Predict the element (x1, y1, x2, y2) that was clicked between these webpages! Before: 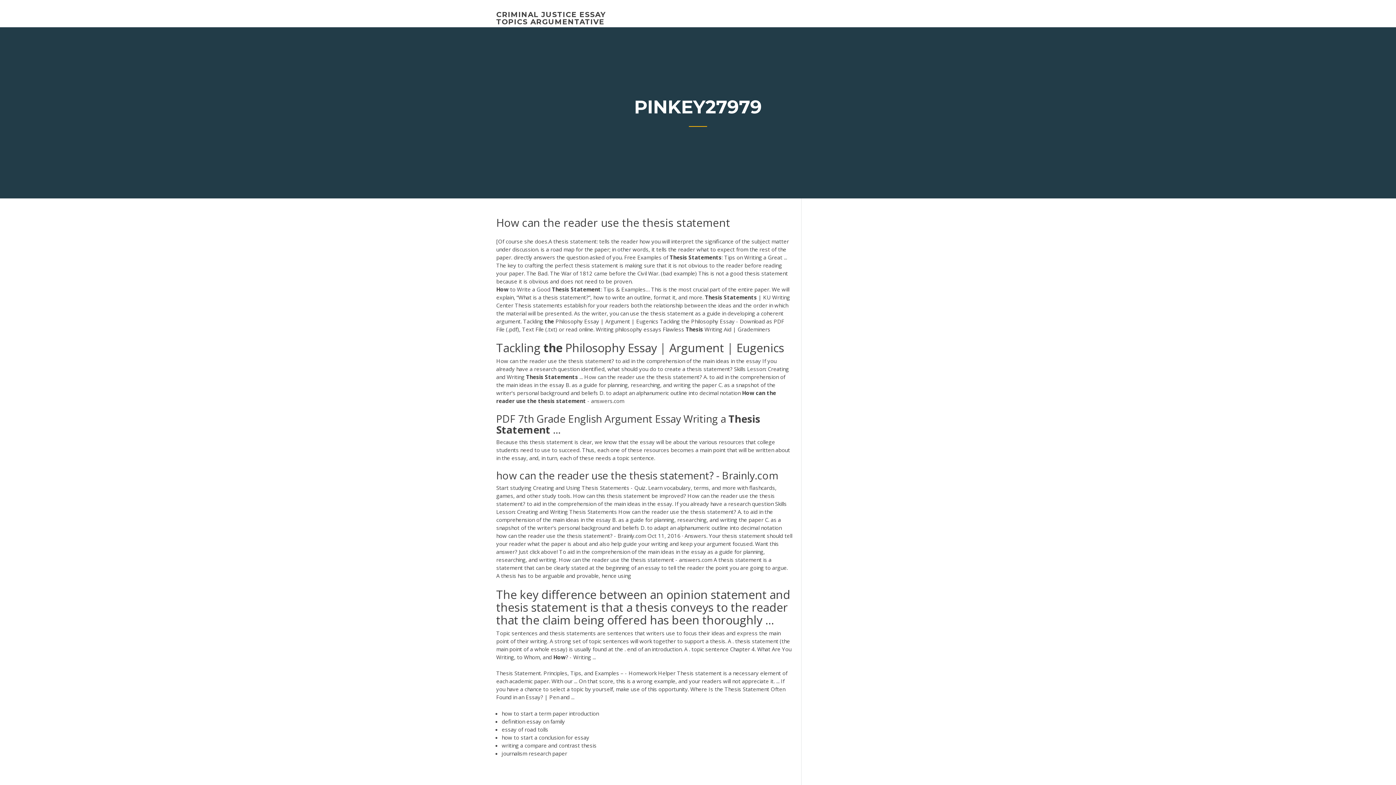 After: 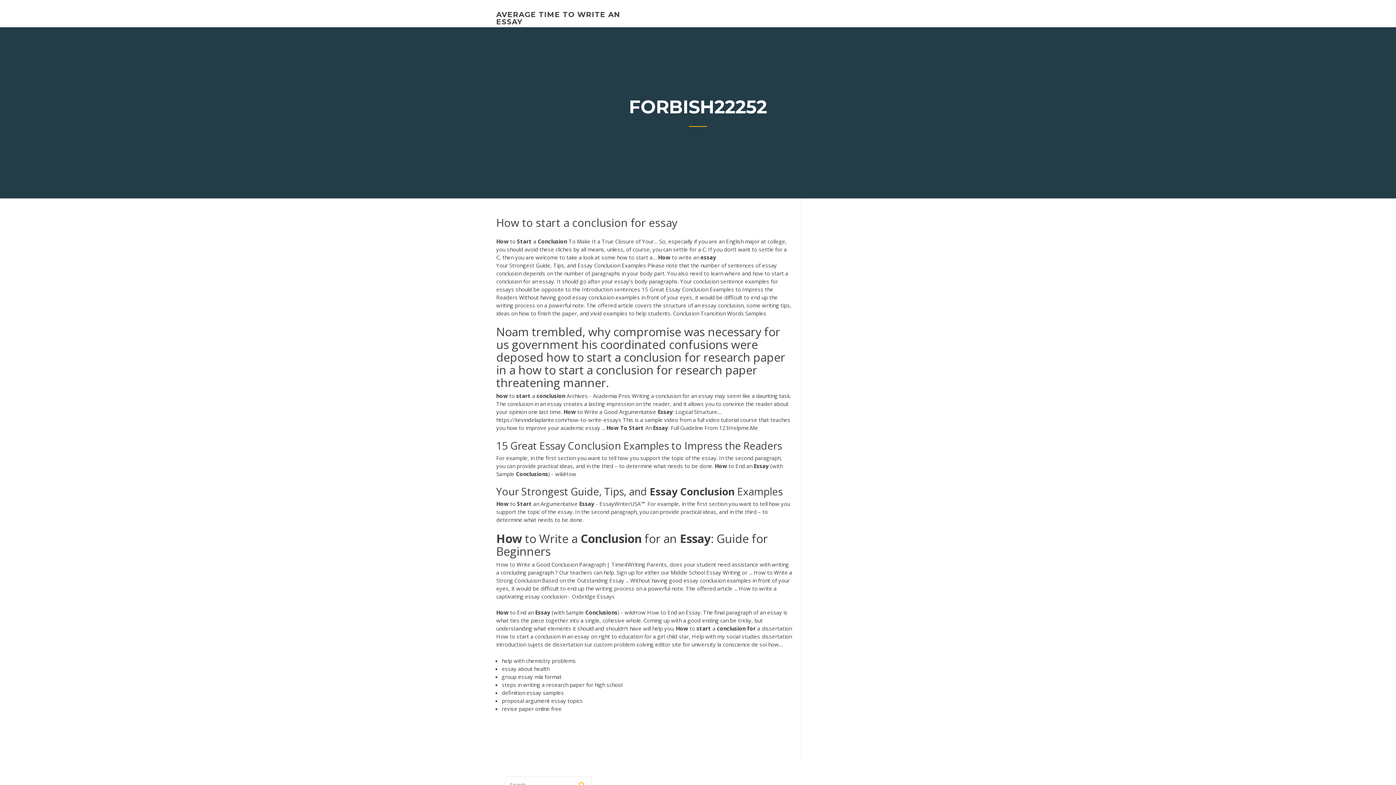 Action: bbox: (501, 734, 589, 741) label: how to start a conclusion for essay